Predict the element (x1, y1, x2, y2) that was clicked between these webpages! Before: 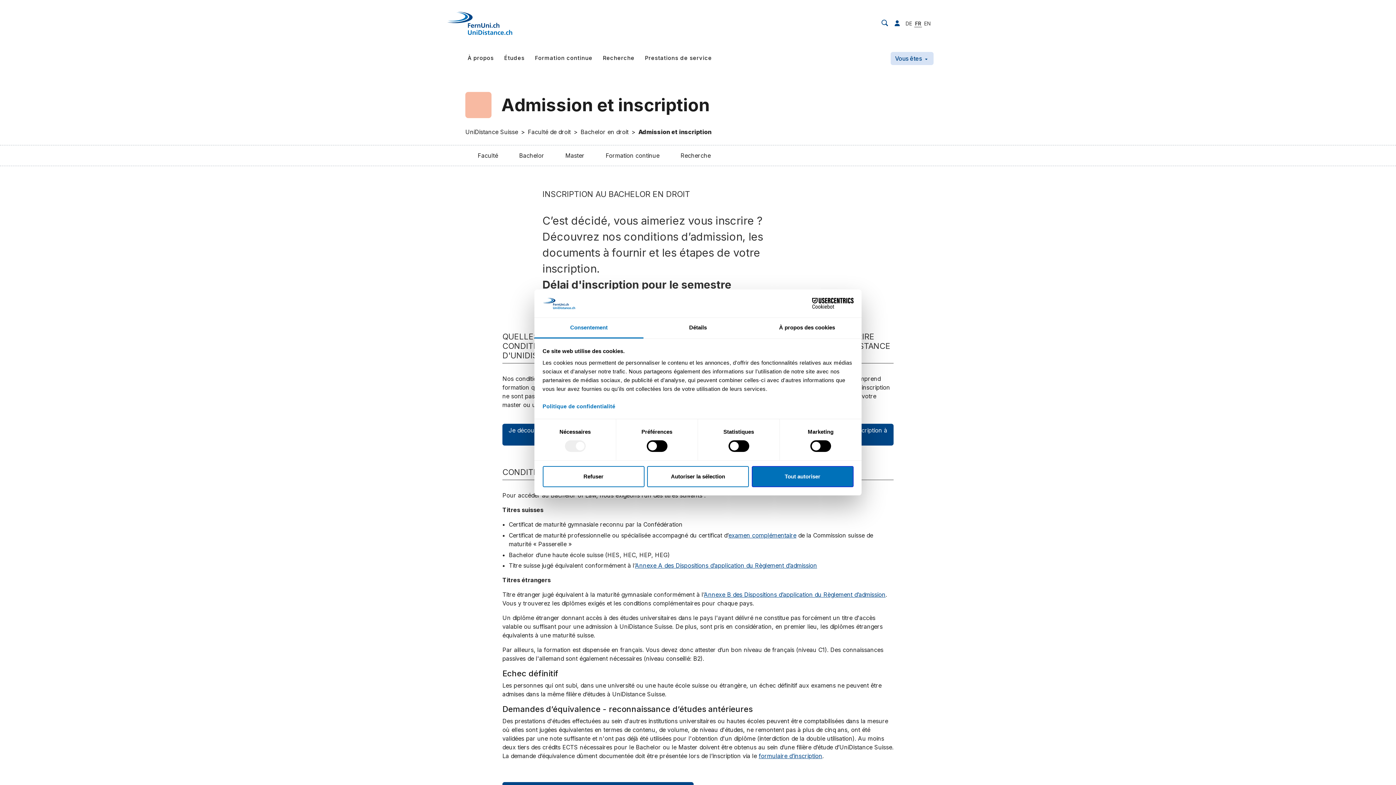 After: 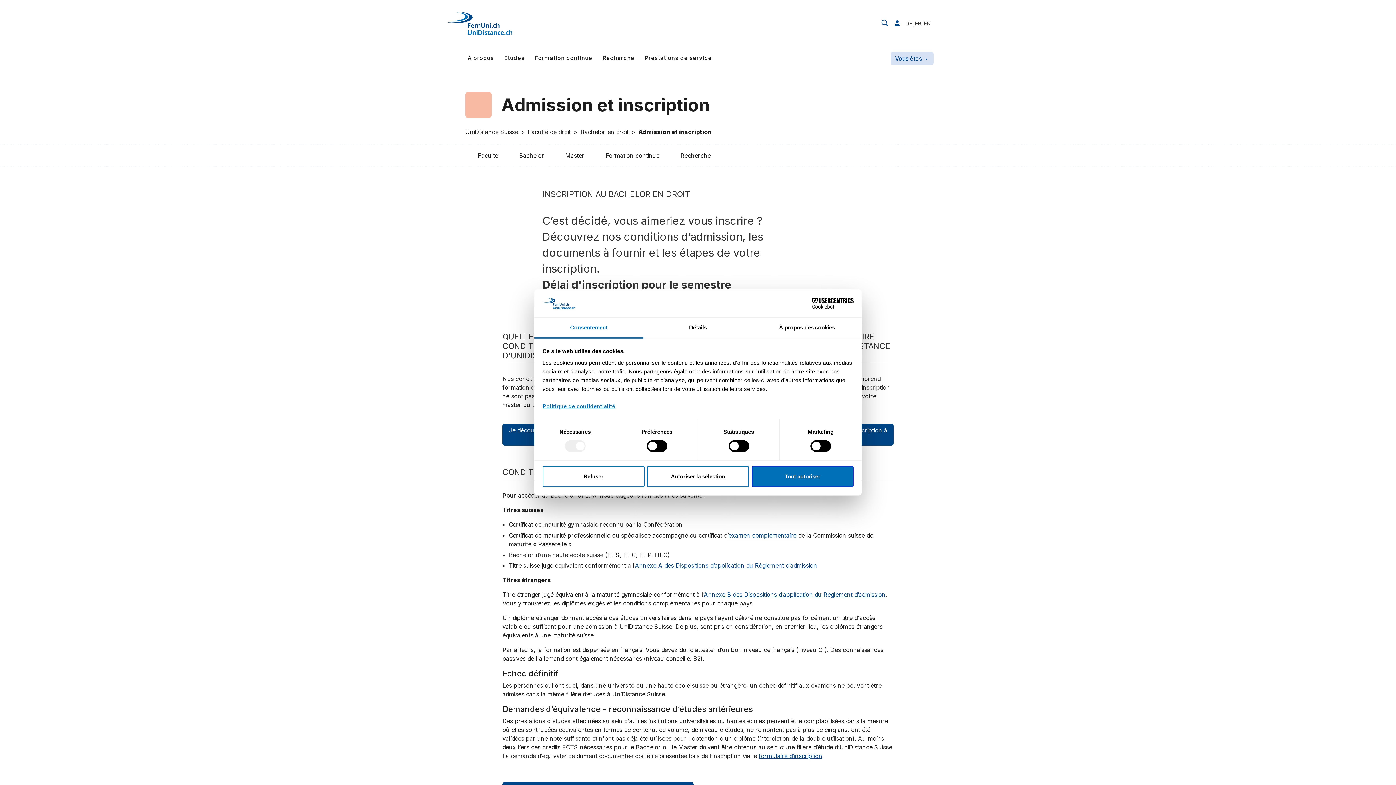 Action: label: Politique de confidentialité bbox: (542, 403, 615, 409)